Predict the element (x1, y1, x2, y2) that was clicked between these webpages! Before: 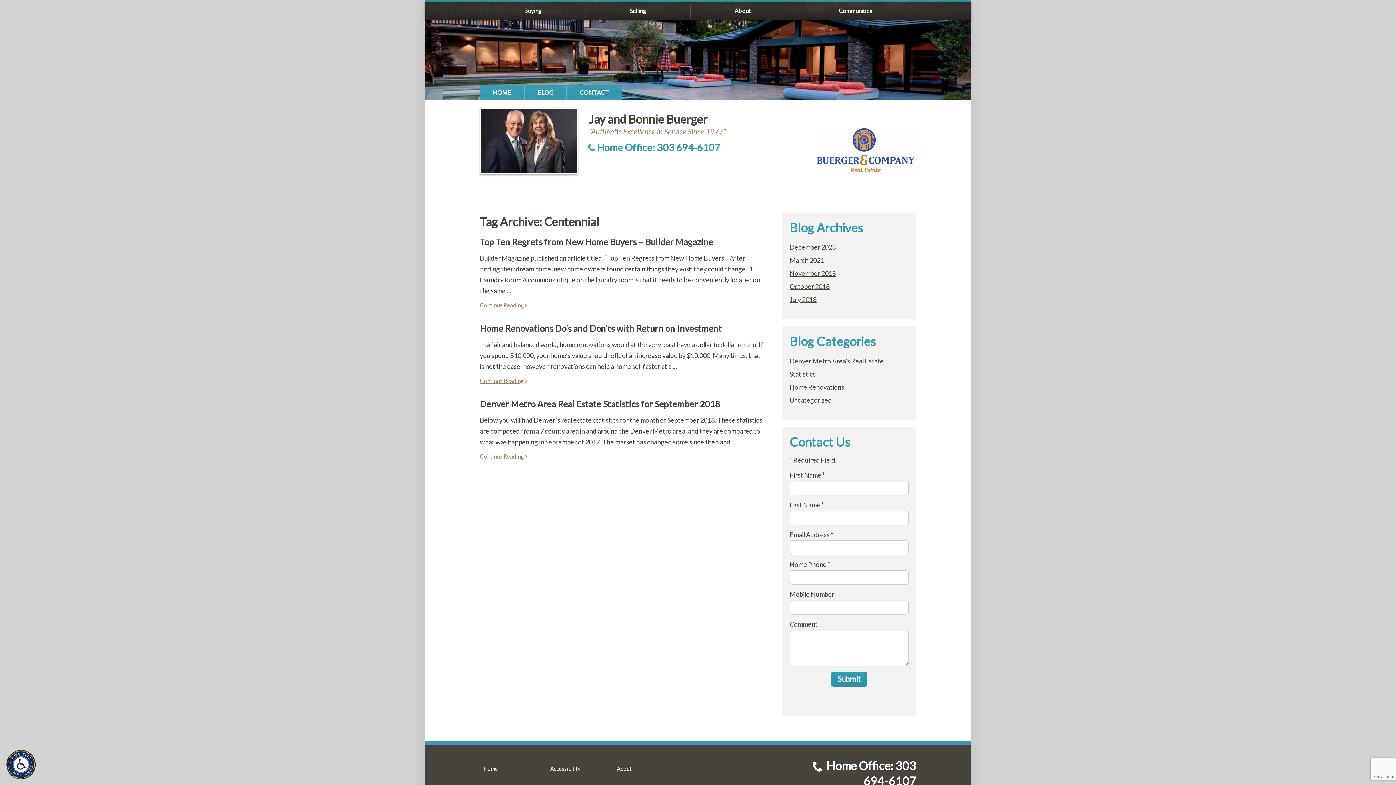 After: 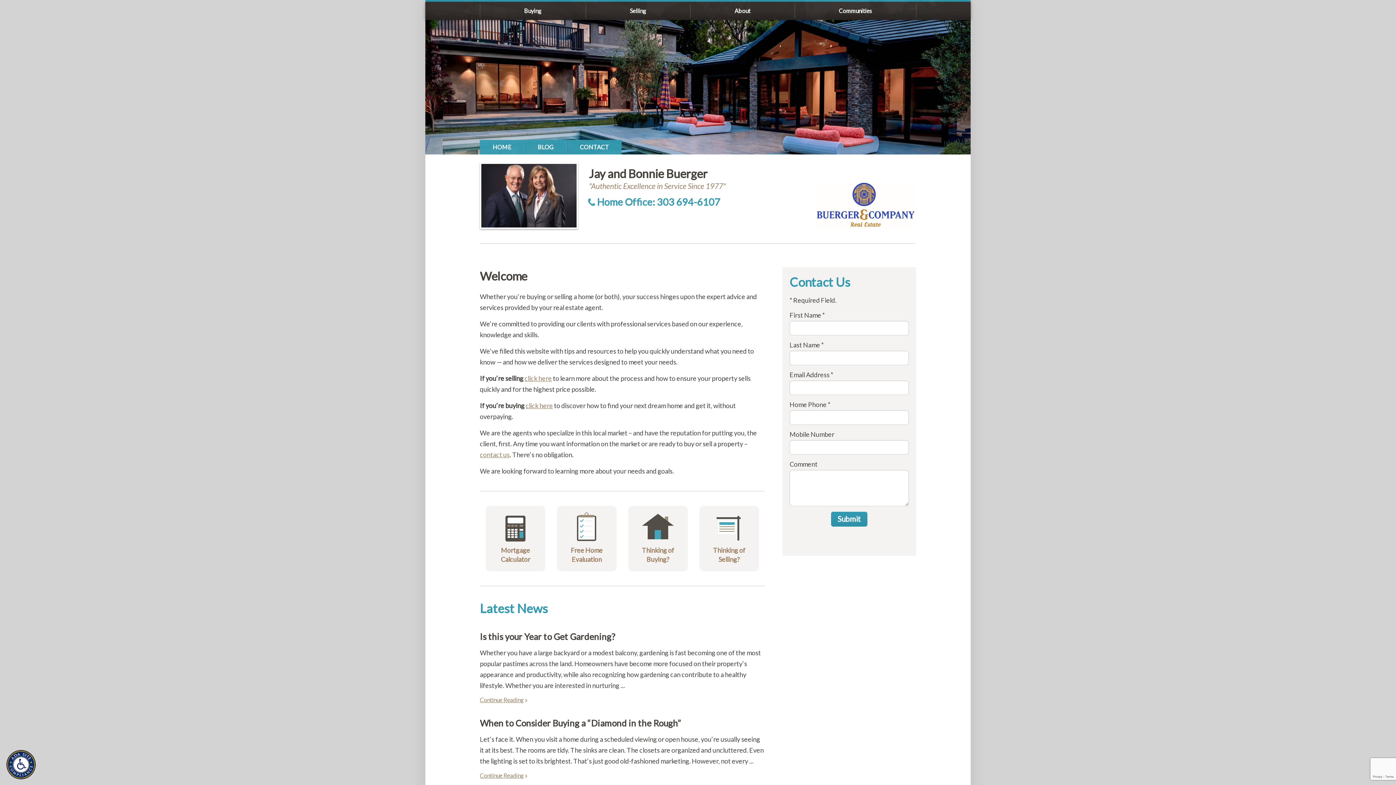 Action: bbox: (483, 765, 497, 772) label: Home